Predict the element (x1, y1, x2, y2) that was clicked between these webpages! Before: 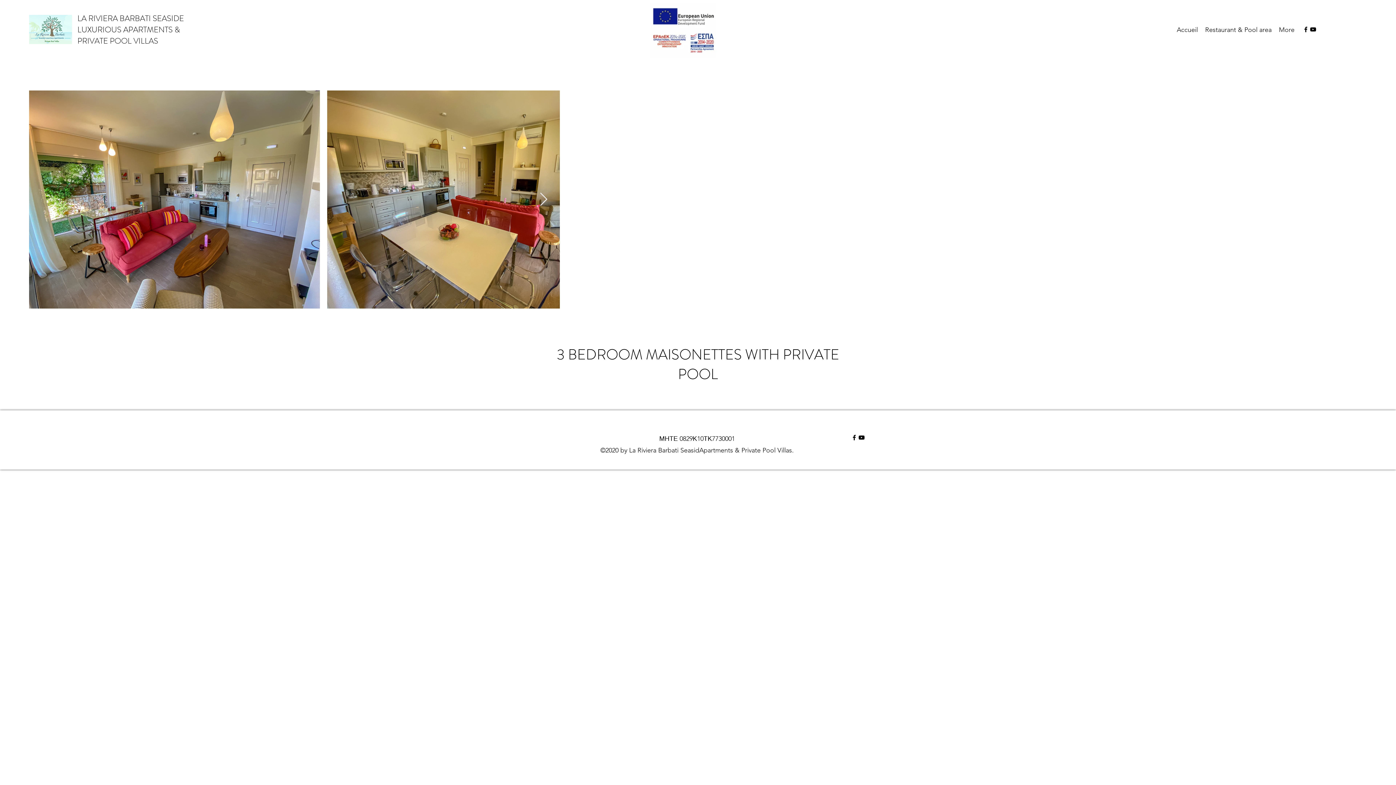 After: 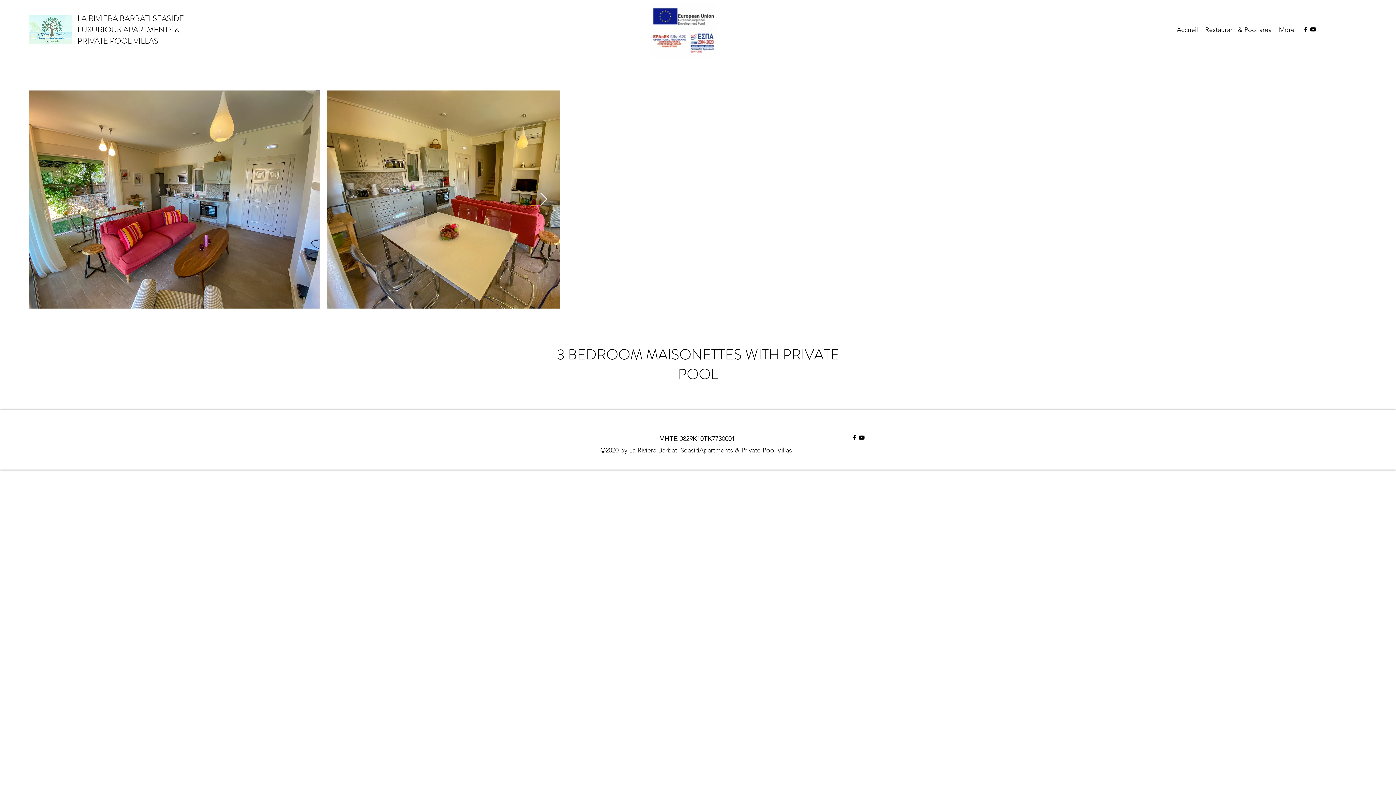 Action: label: YouTube bbox: (858, 434, 865, 441)